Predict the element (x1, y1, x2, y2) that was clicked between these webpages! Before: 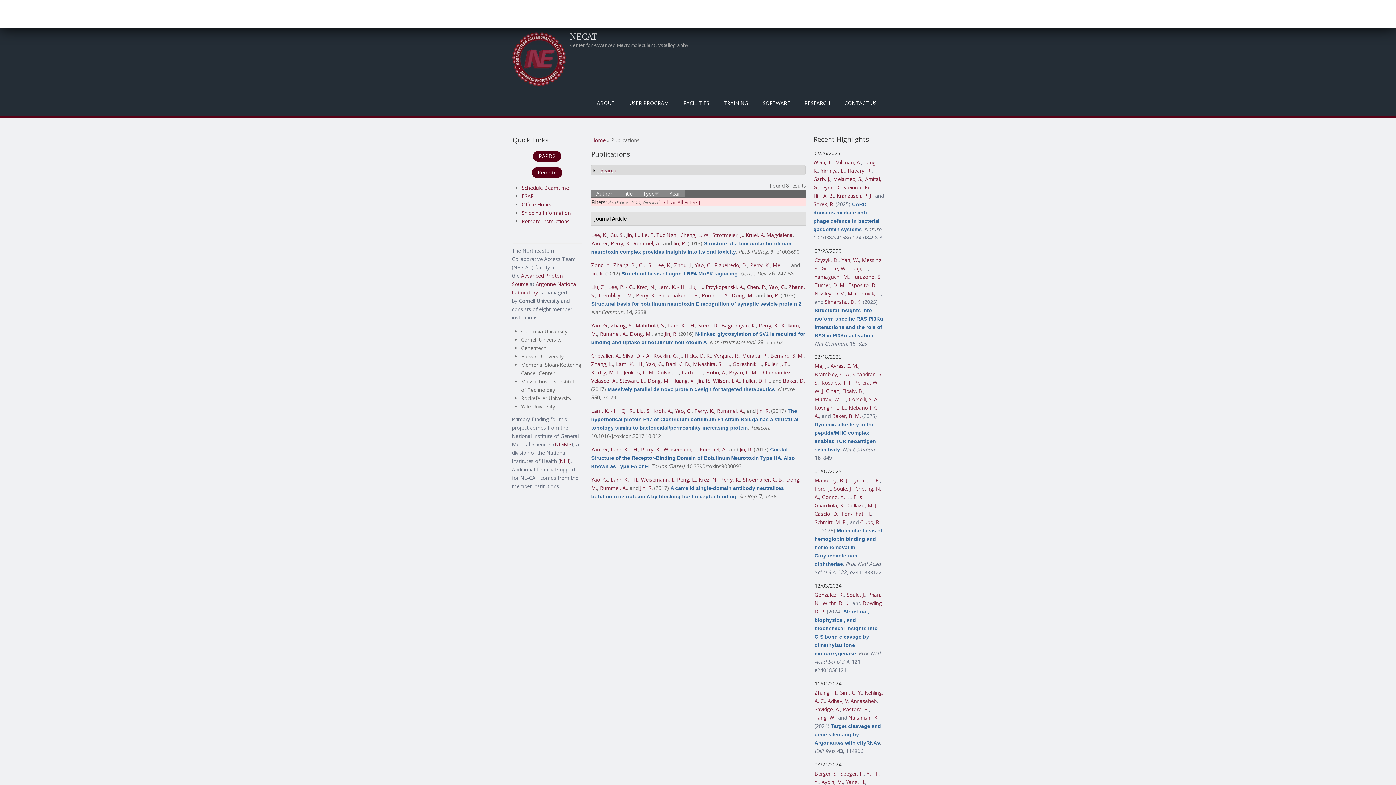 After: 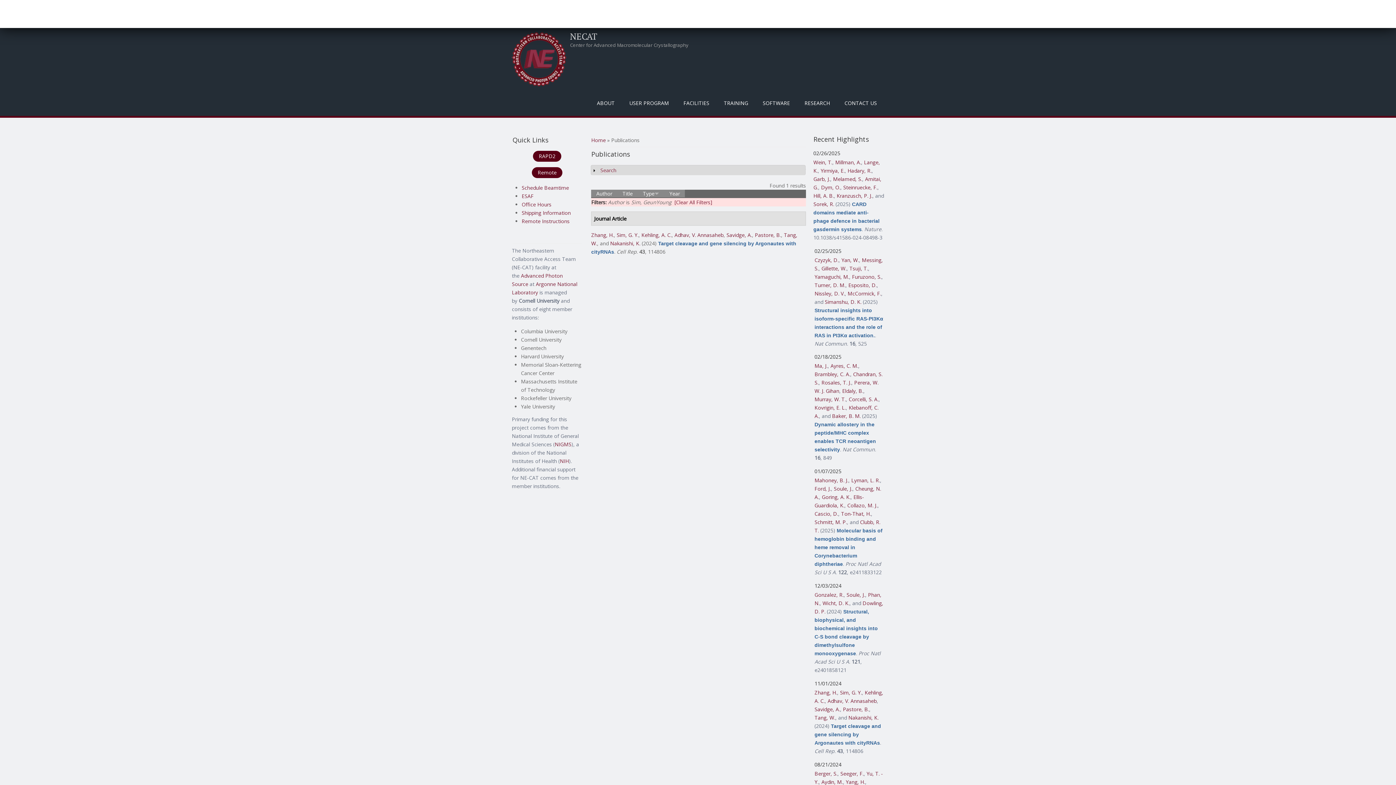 Action: label: Sim, G. Y. bbox: (840, 689, 862, 696)